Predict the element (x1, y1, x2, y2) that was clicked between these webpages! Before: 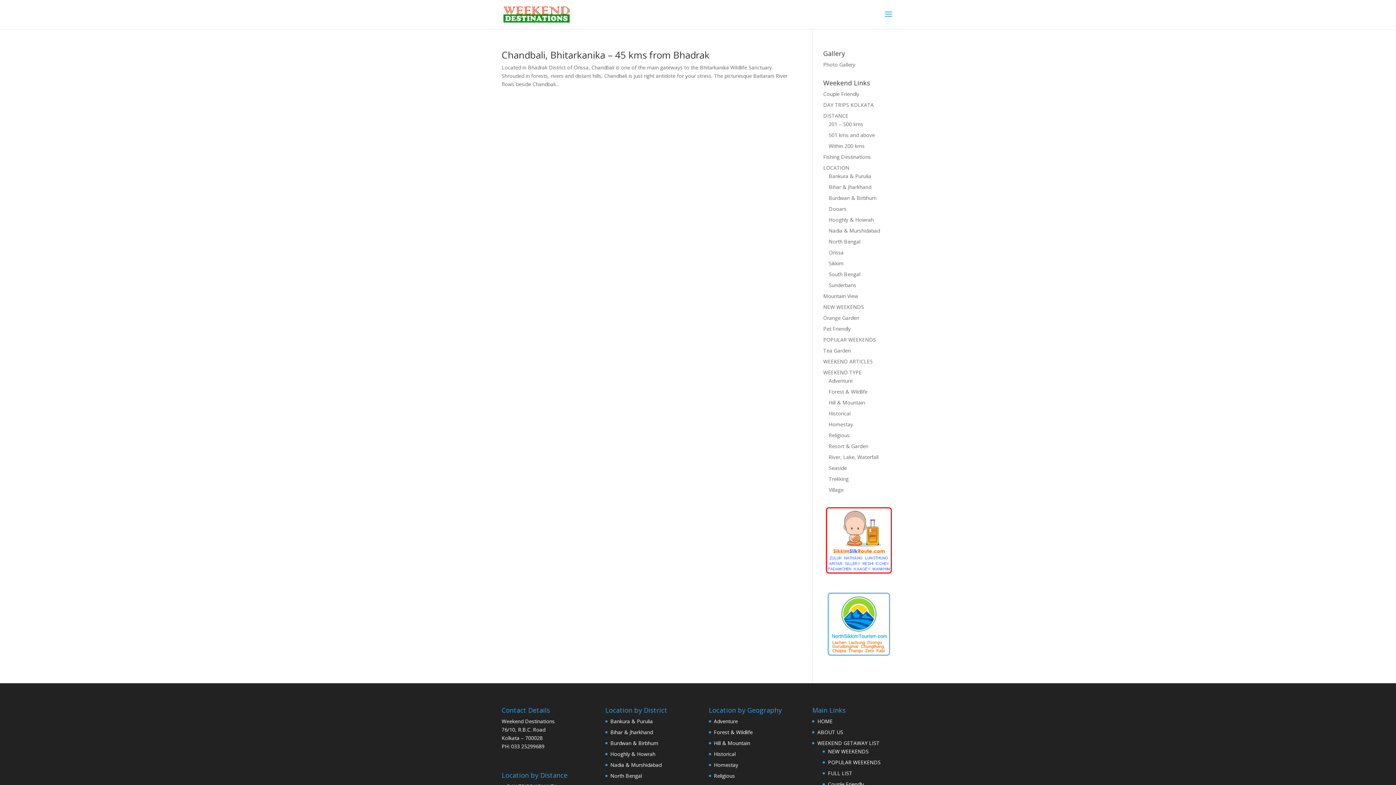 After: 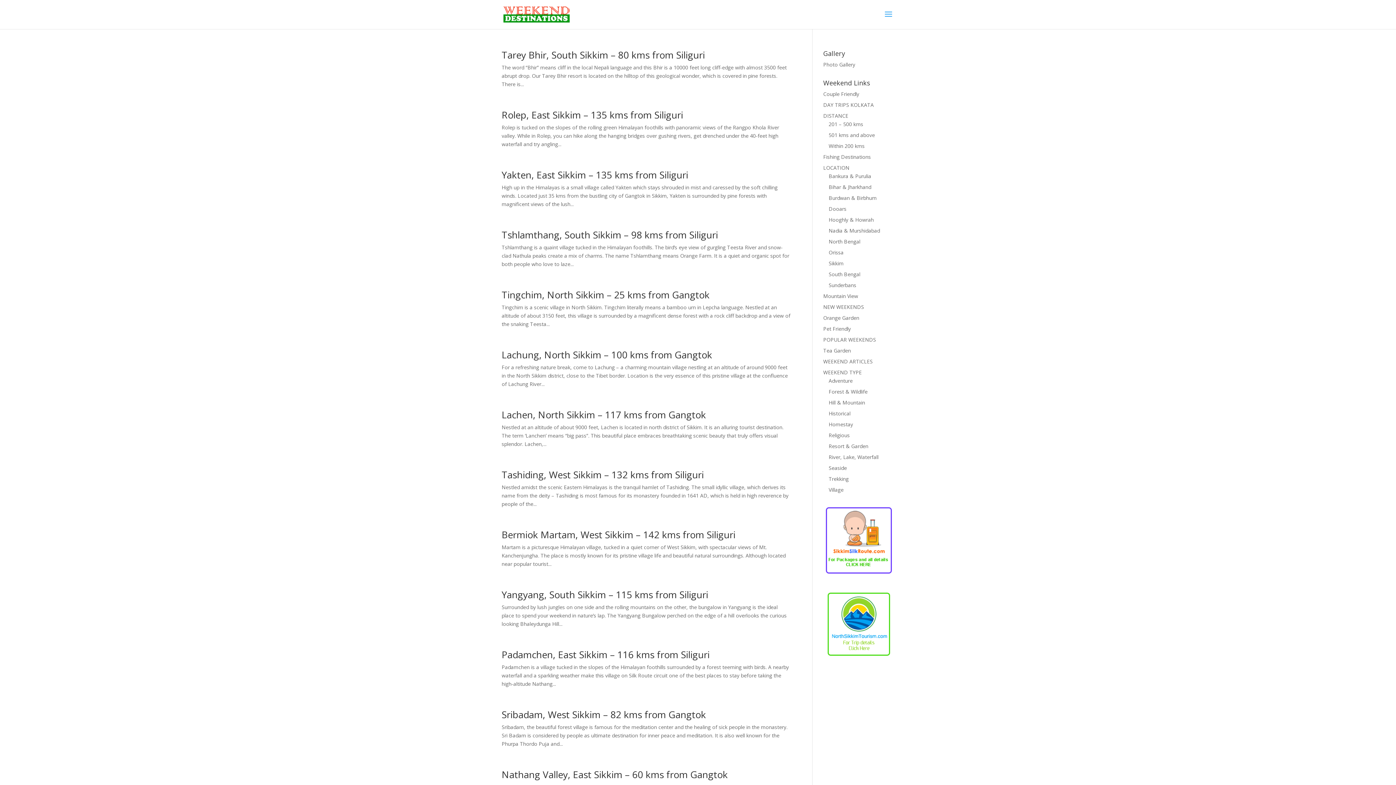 Action: label: Sikkim bbox: (828, 260, 843, 266)